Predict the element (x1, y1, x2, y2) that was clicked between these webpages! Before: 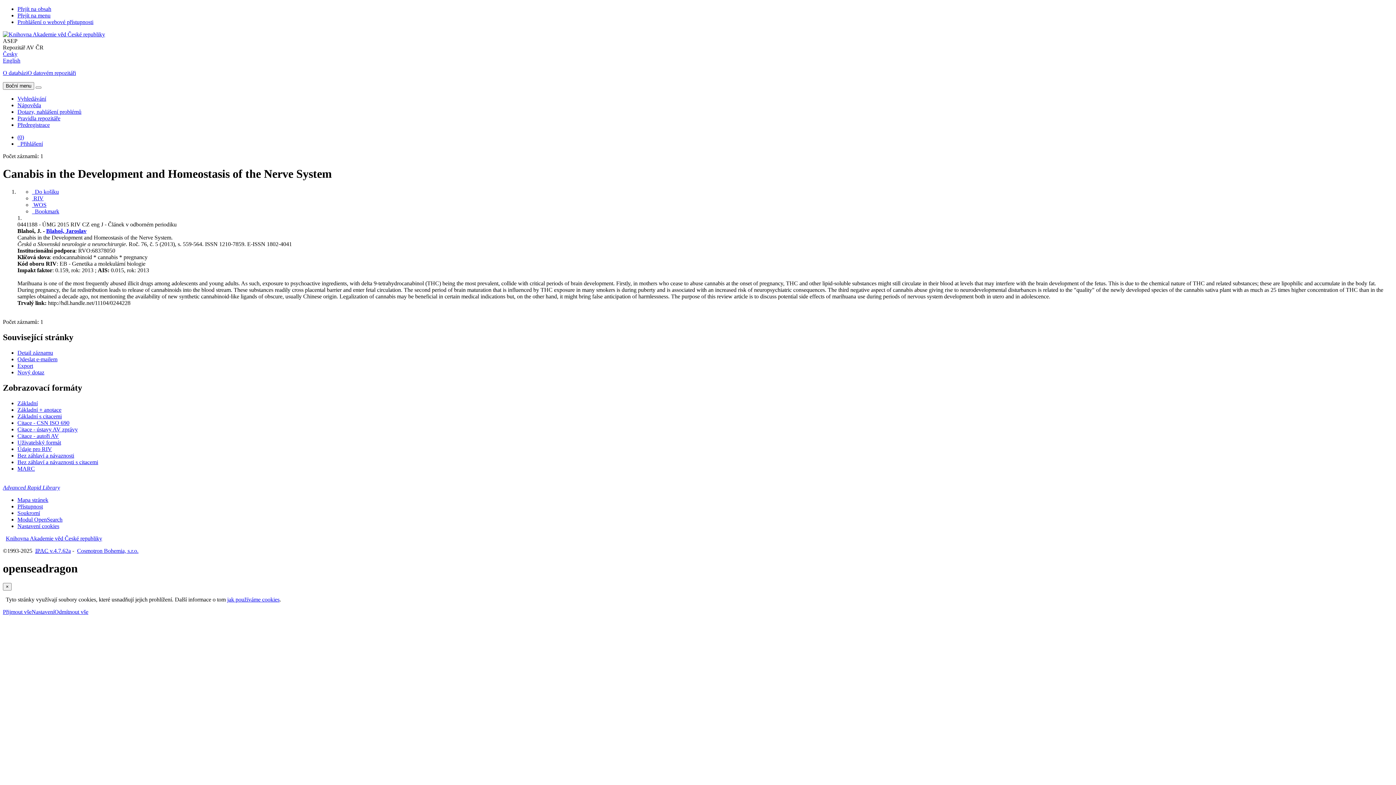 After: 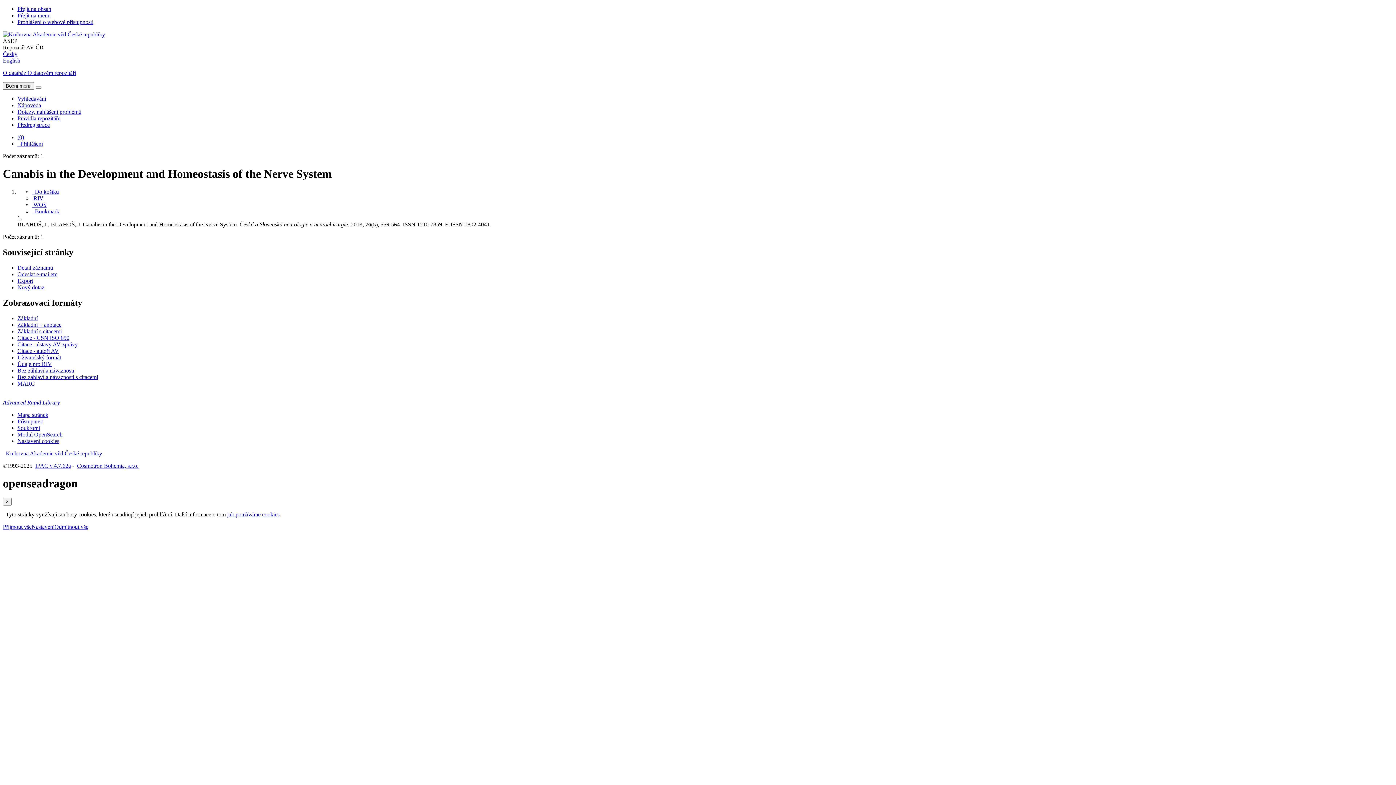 Action: label: Formát: Citace - CSN ISO 690 bbox: (17, 419, 69, 426)